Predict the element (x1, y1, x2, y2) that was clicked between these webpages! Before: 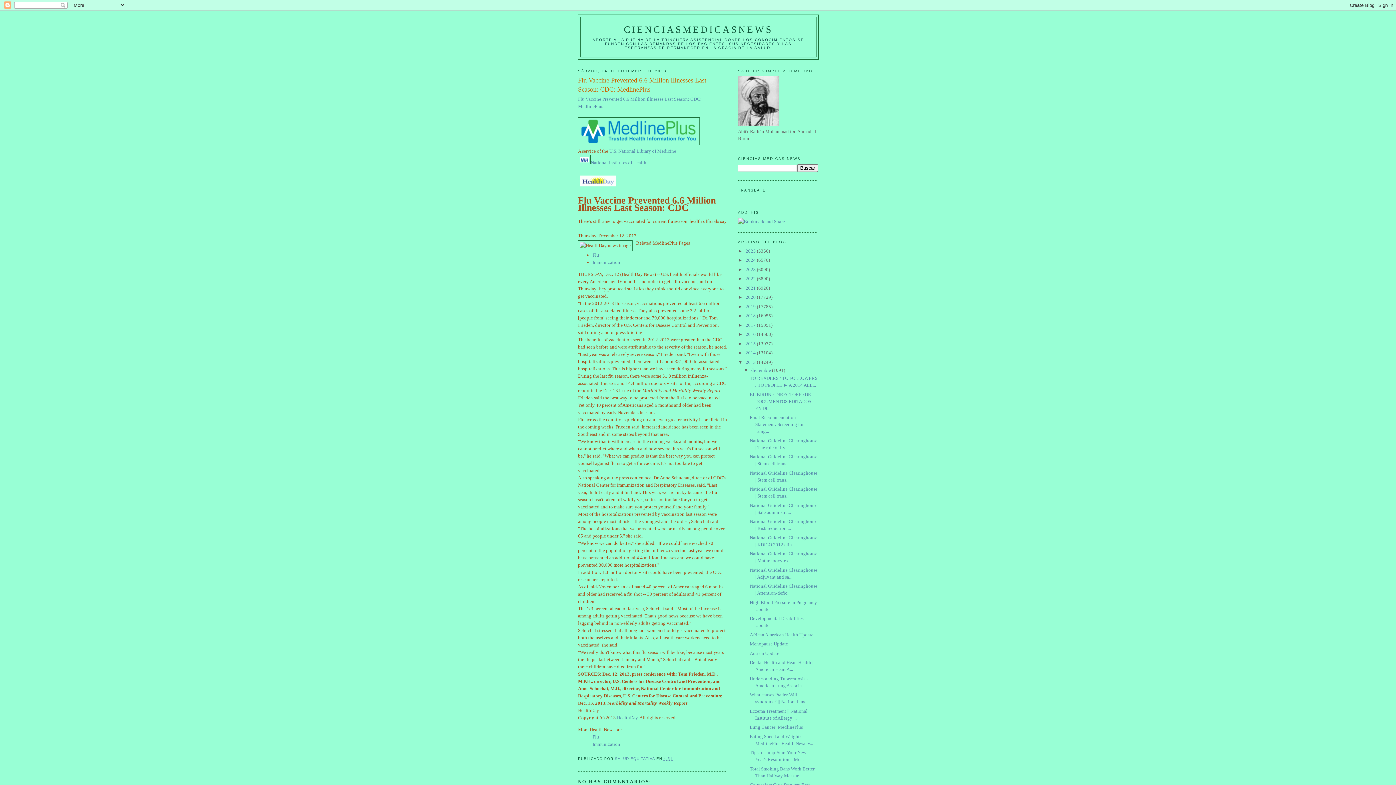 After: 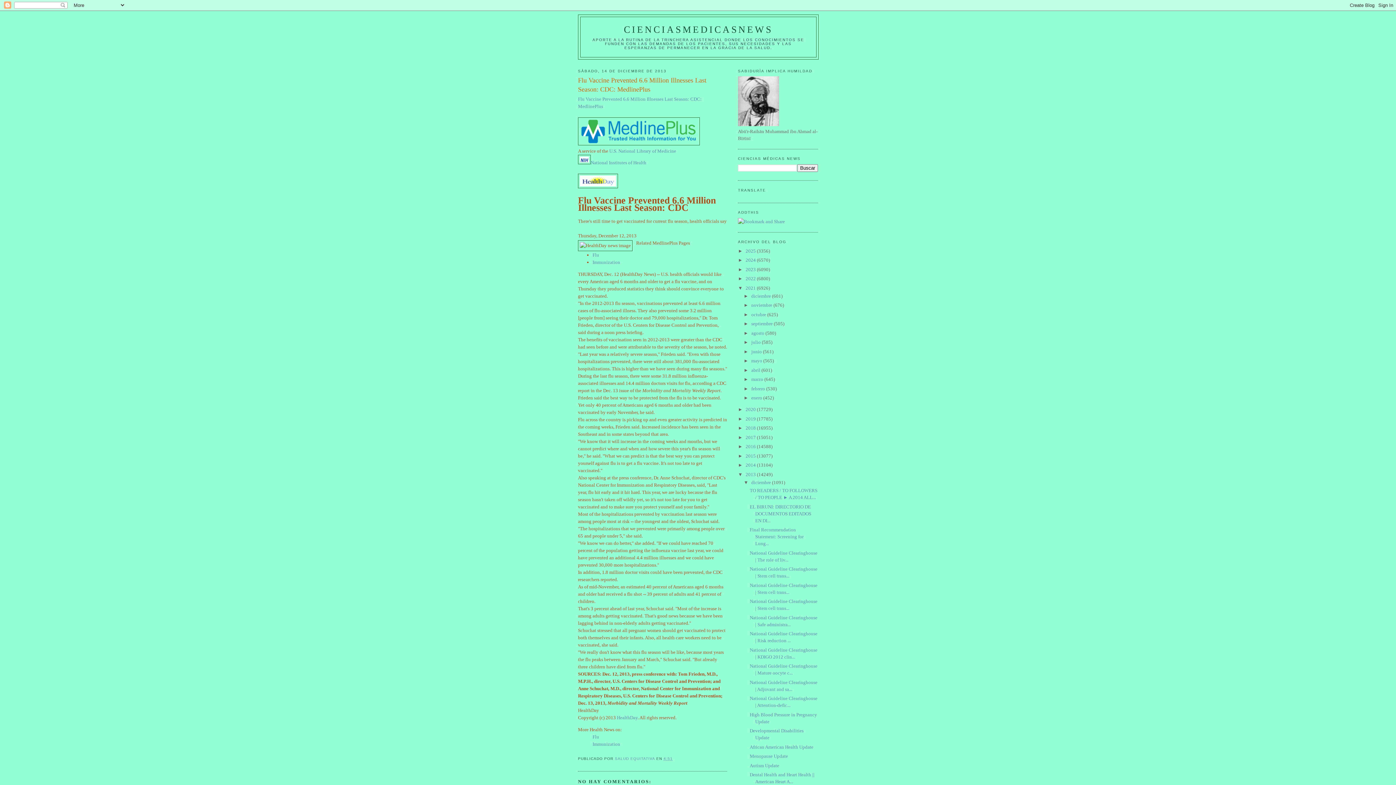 Action: bbox: (738, 285, 745, 290) label: ►  